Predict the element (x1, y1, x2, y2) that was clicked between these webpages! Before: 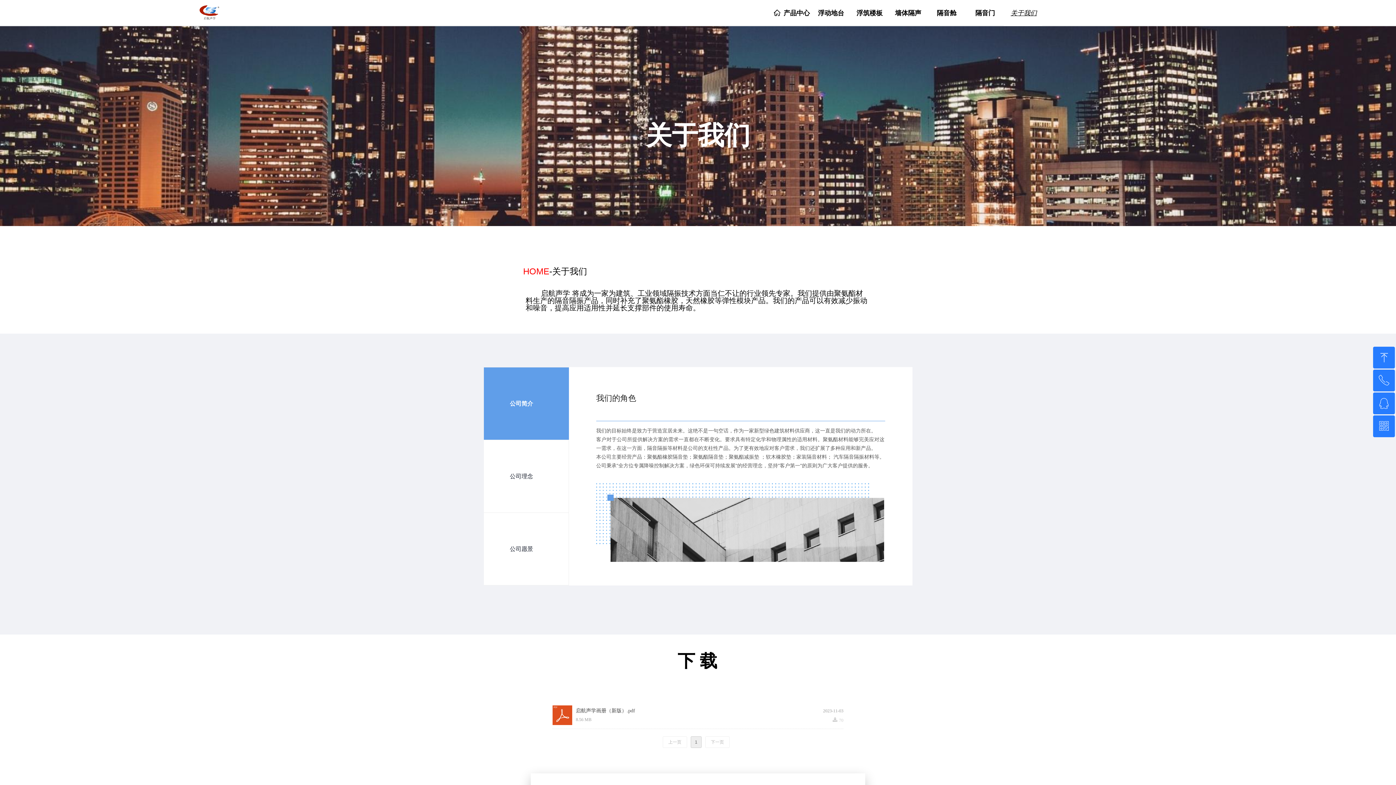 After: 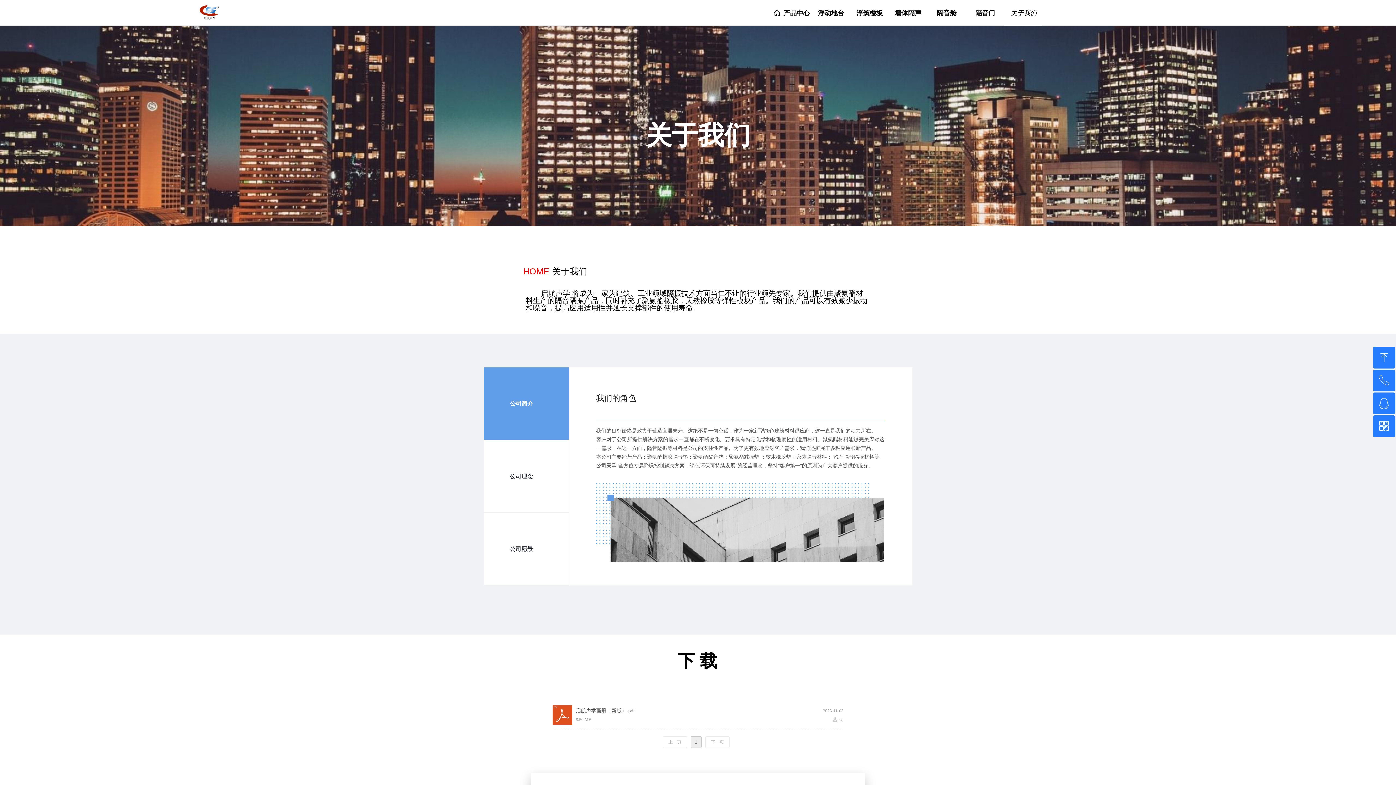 Action: bbox: (596, 483, 885, 562)